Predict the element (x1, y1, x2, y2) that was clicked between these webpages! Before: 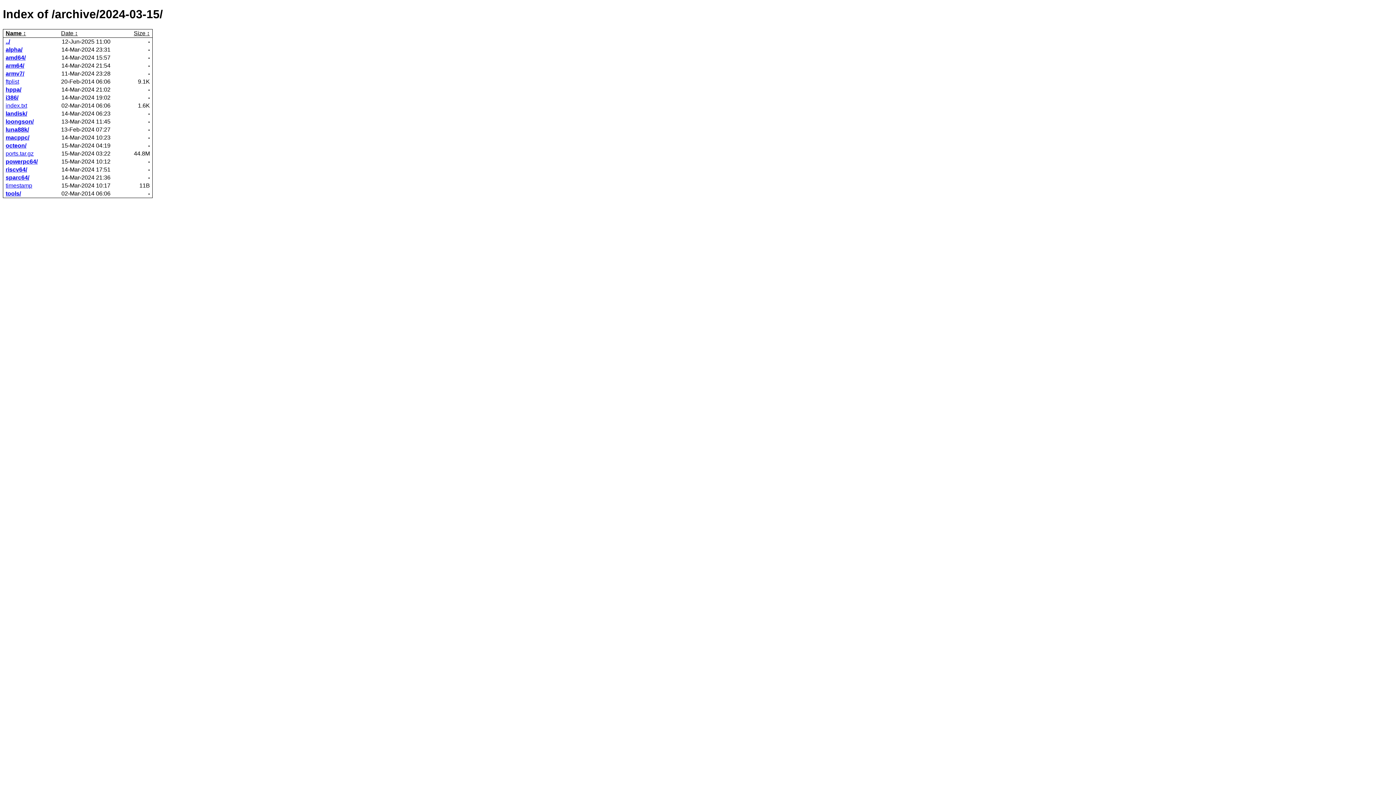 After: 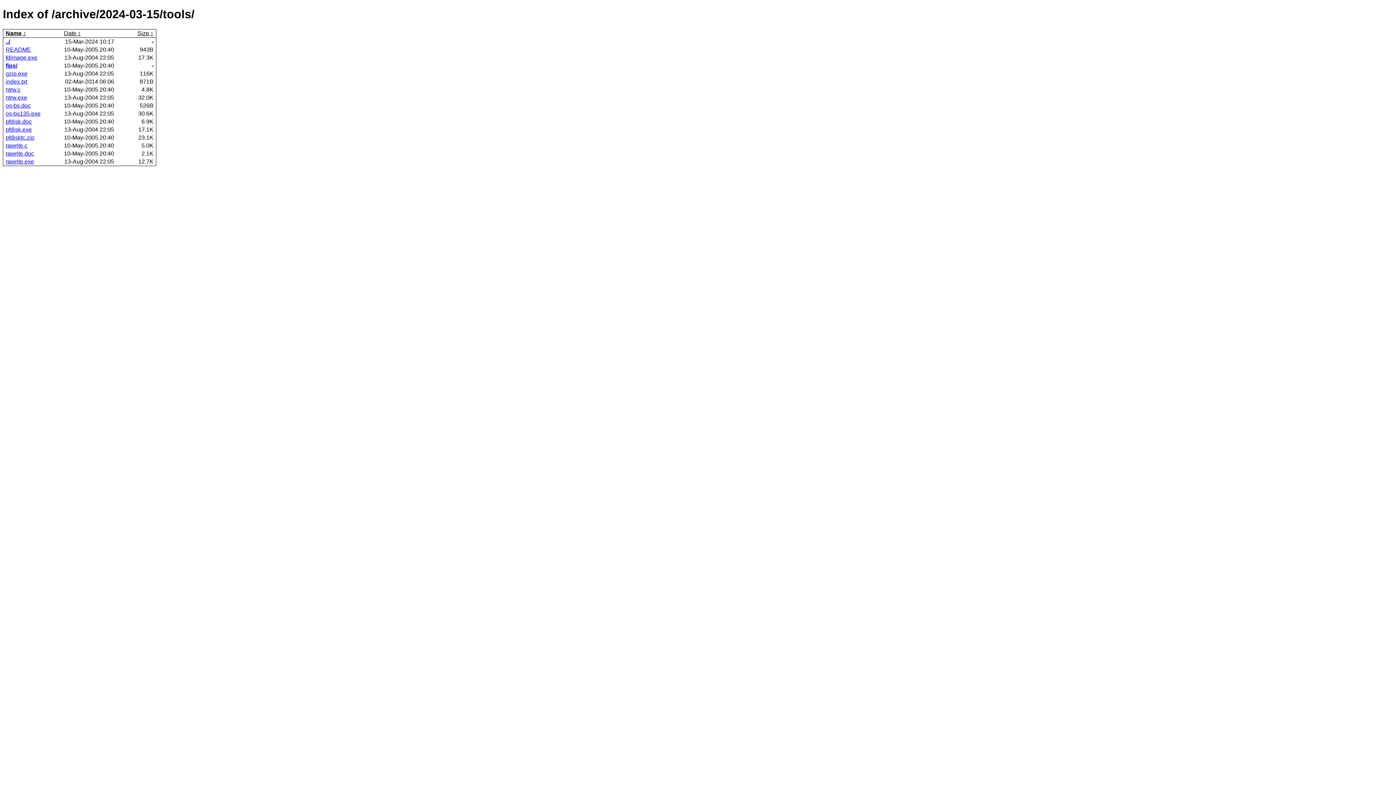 Action: label: tools/ bbox: (5, 190, 20, 196)